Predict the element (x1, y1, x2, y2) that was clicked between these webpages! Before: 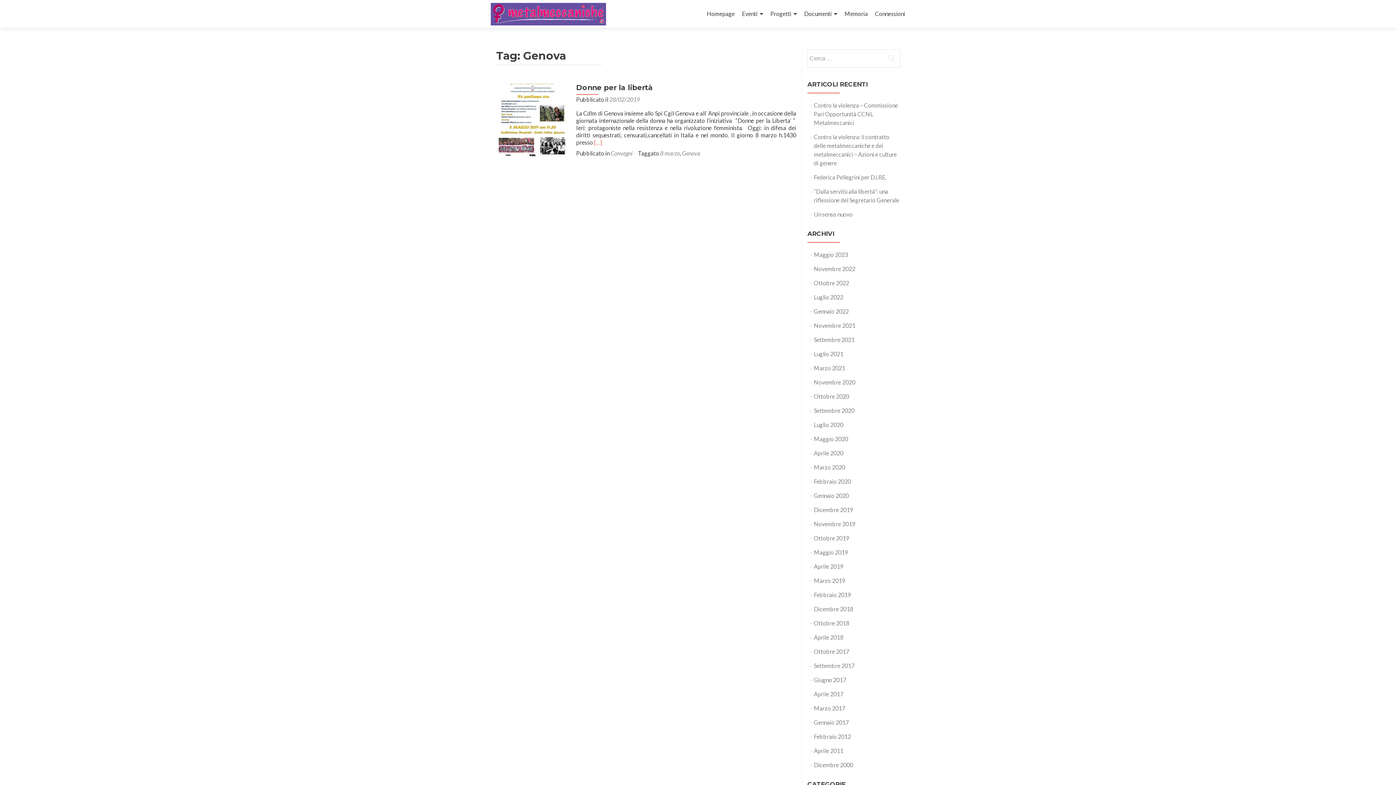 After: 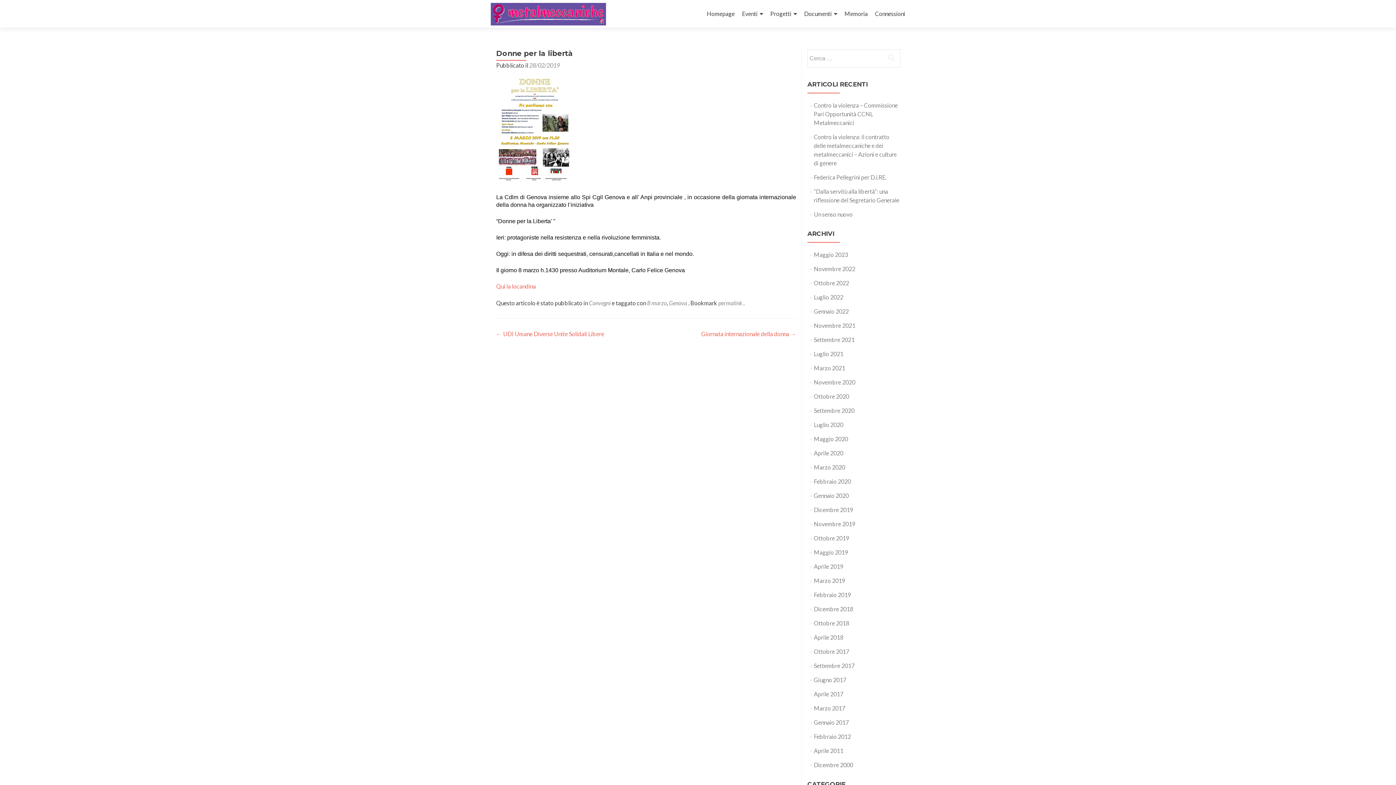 Action: label: Donne per la libertà bbox: (576, 83, 653, 92)